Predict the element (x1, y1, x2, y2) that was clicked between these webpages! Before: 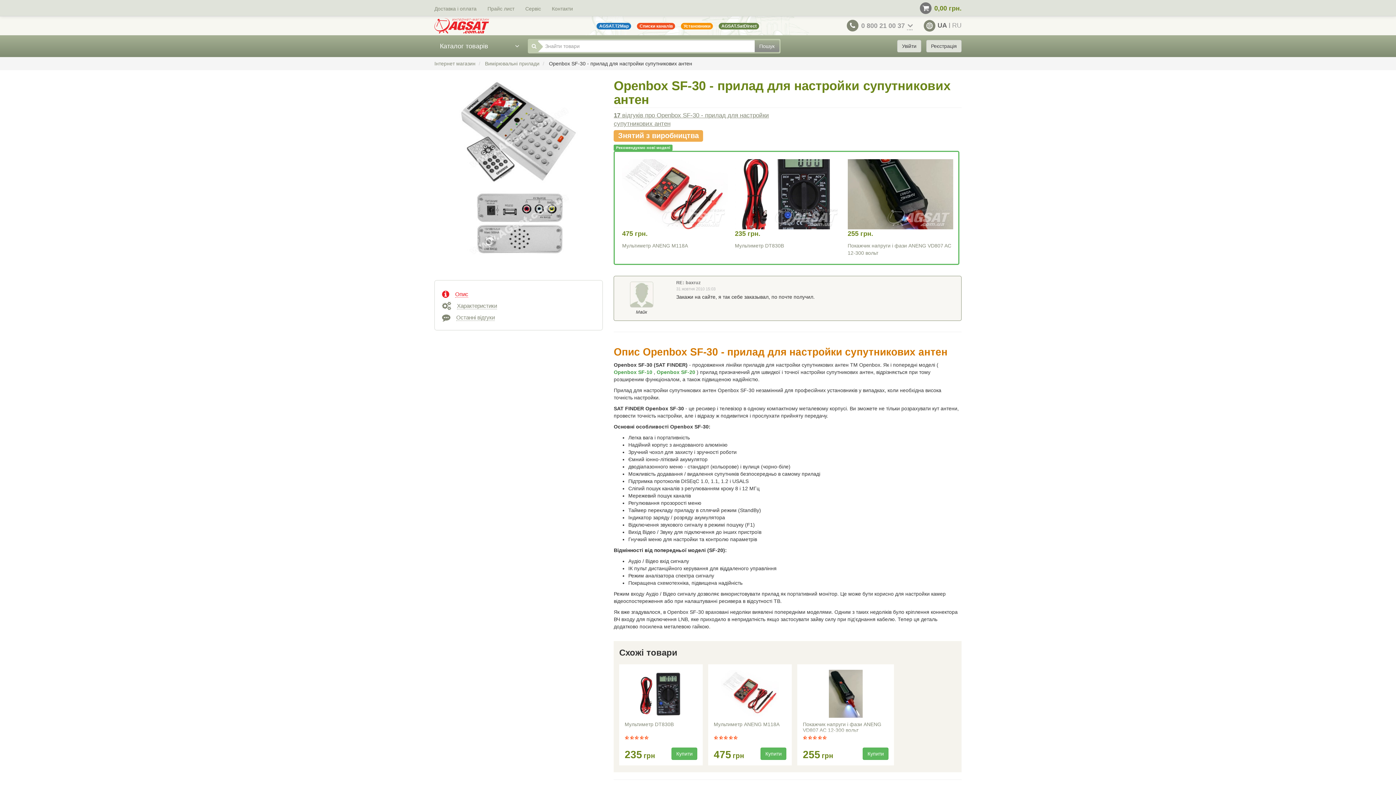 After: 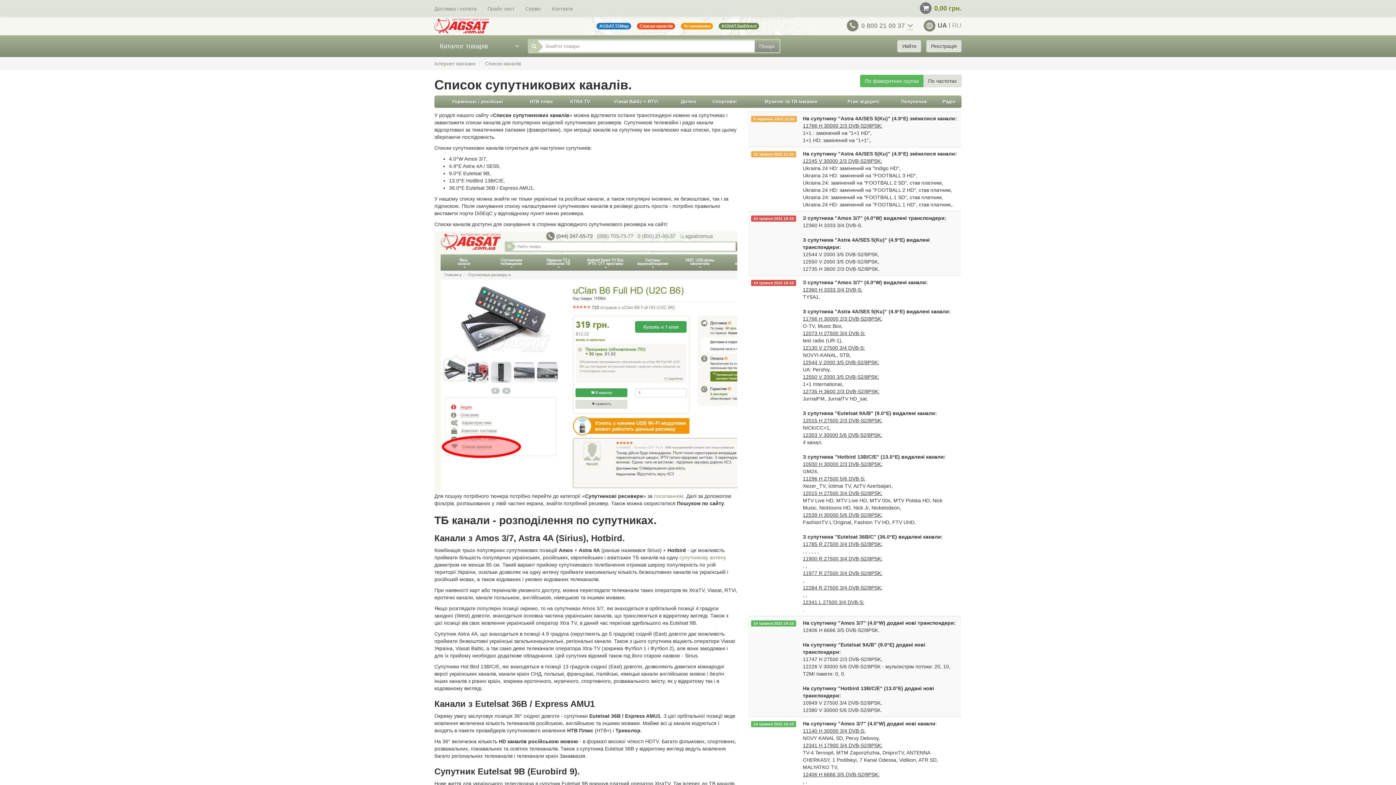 Action: label: Списки каналів bbox: (634, 19, 678, 32)